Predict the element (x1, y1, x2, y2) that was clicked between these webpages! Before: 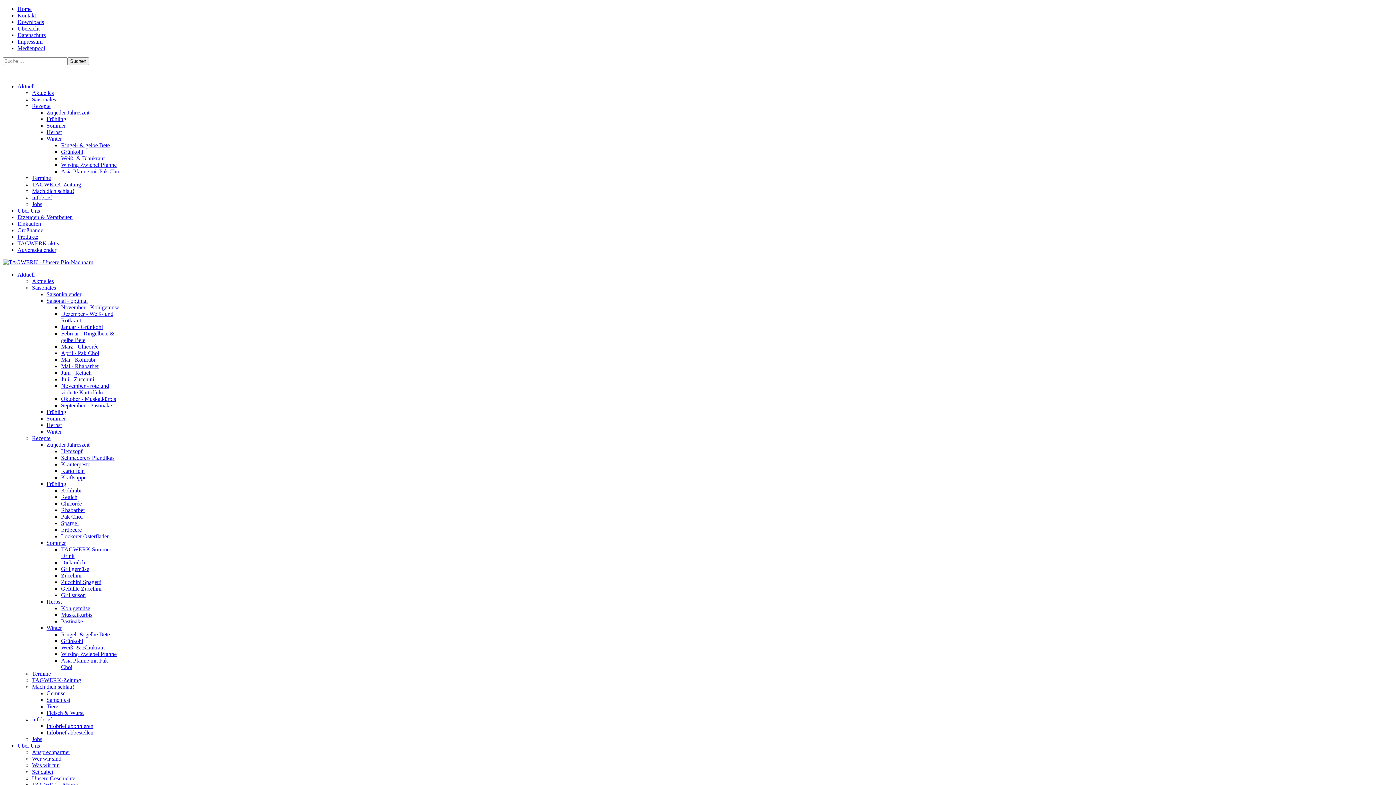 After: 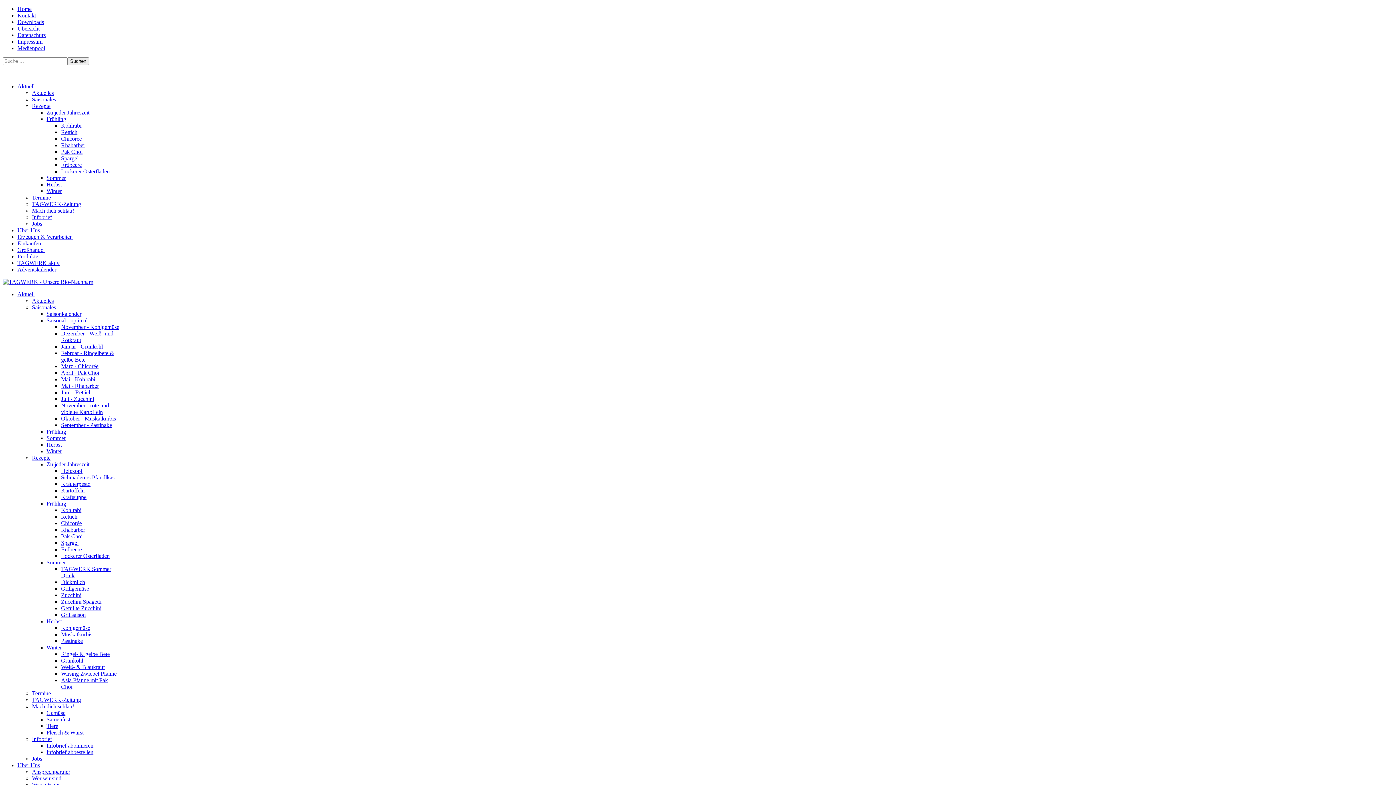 Action: label: Kohlrabi bbox: (61, 487, 81, 493)